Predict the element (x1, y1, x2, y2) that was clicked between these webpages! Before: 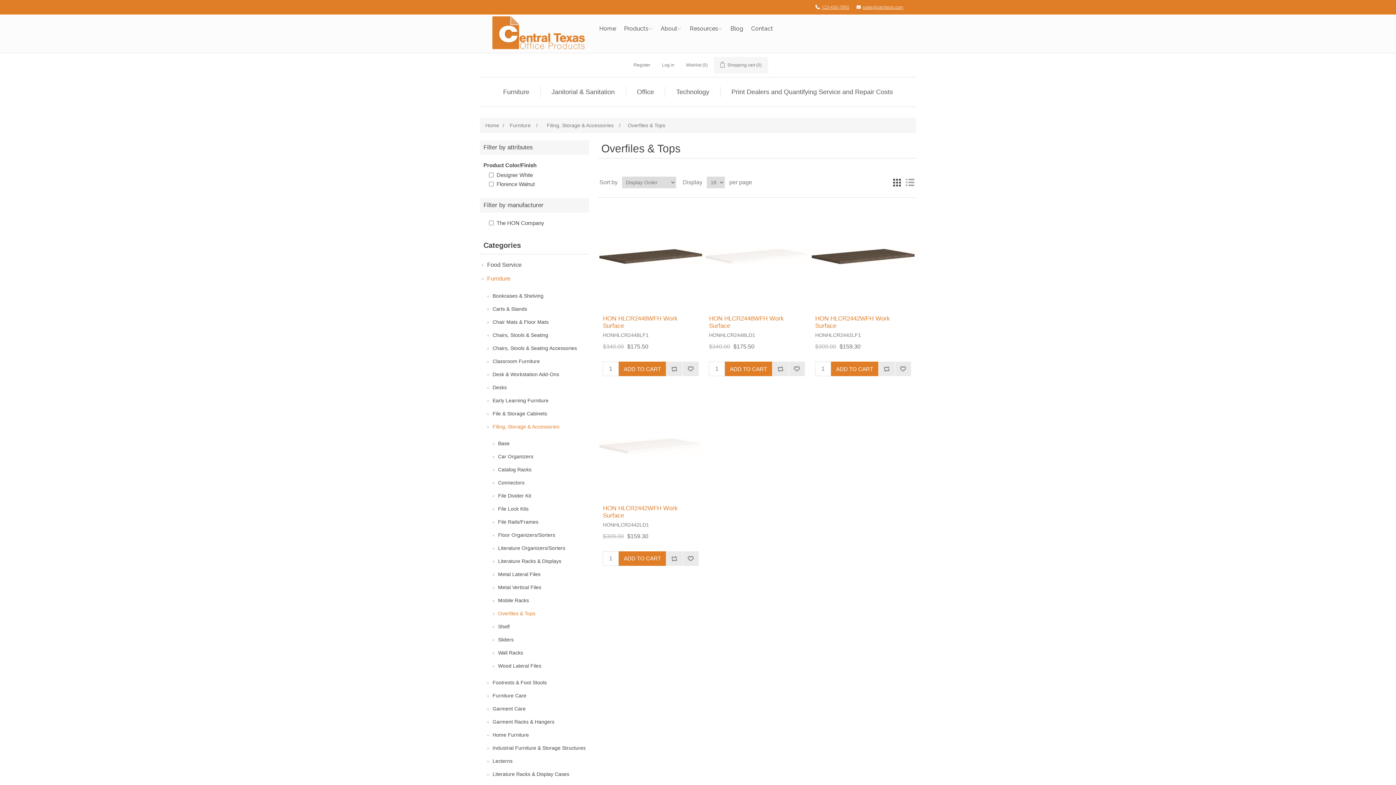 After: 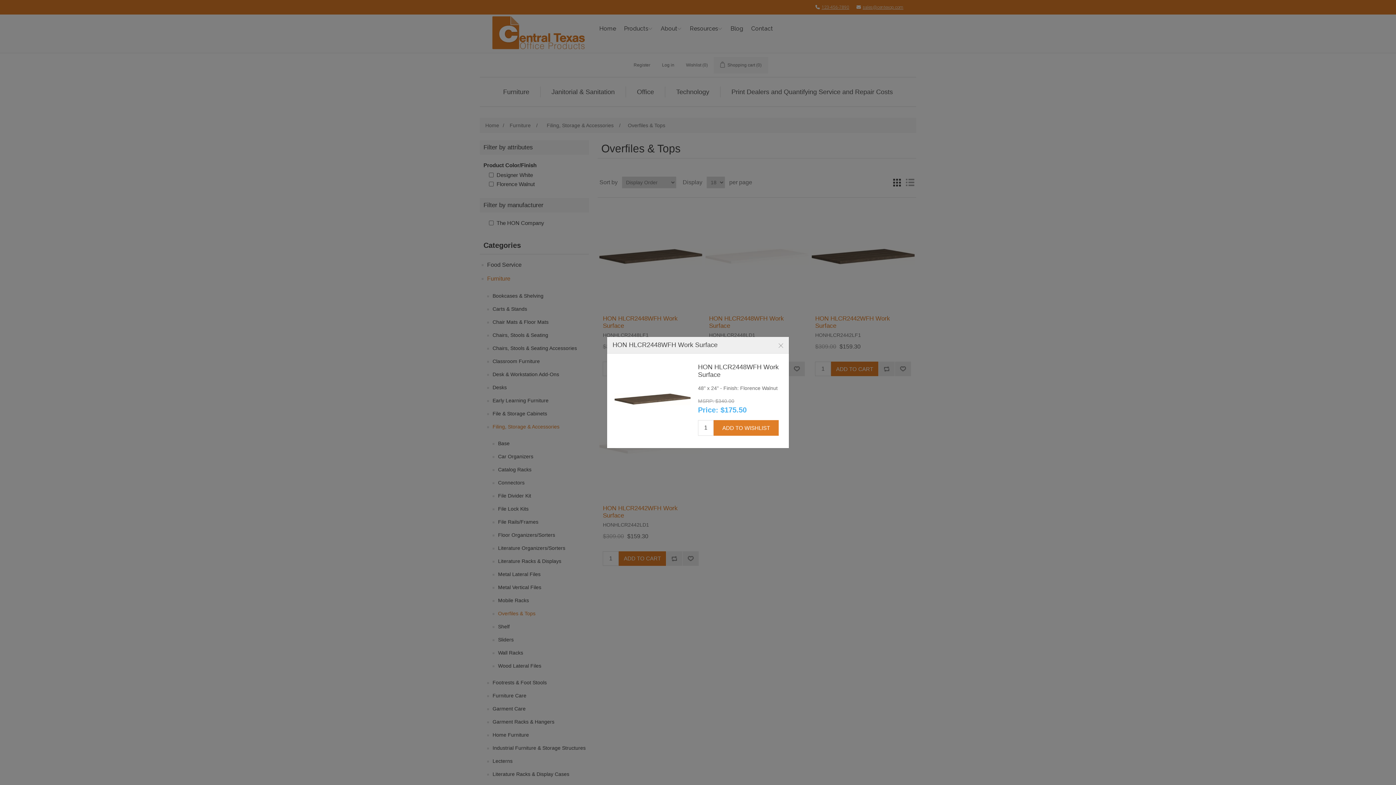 Action: label: Add to wishlist bbox: (682, 361, 698, 376)